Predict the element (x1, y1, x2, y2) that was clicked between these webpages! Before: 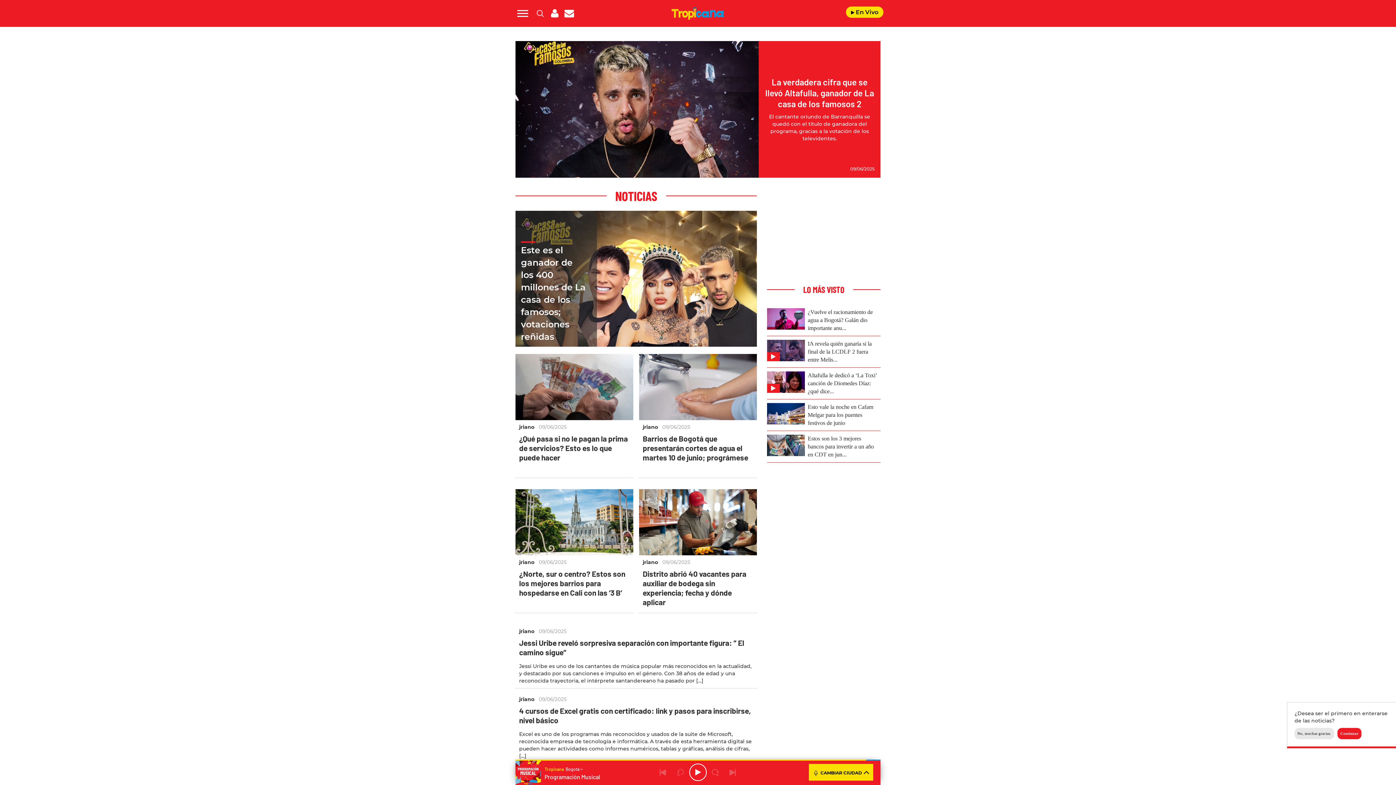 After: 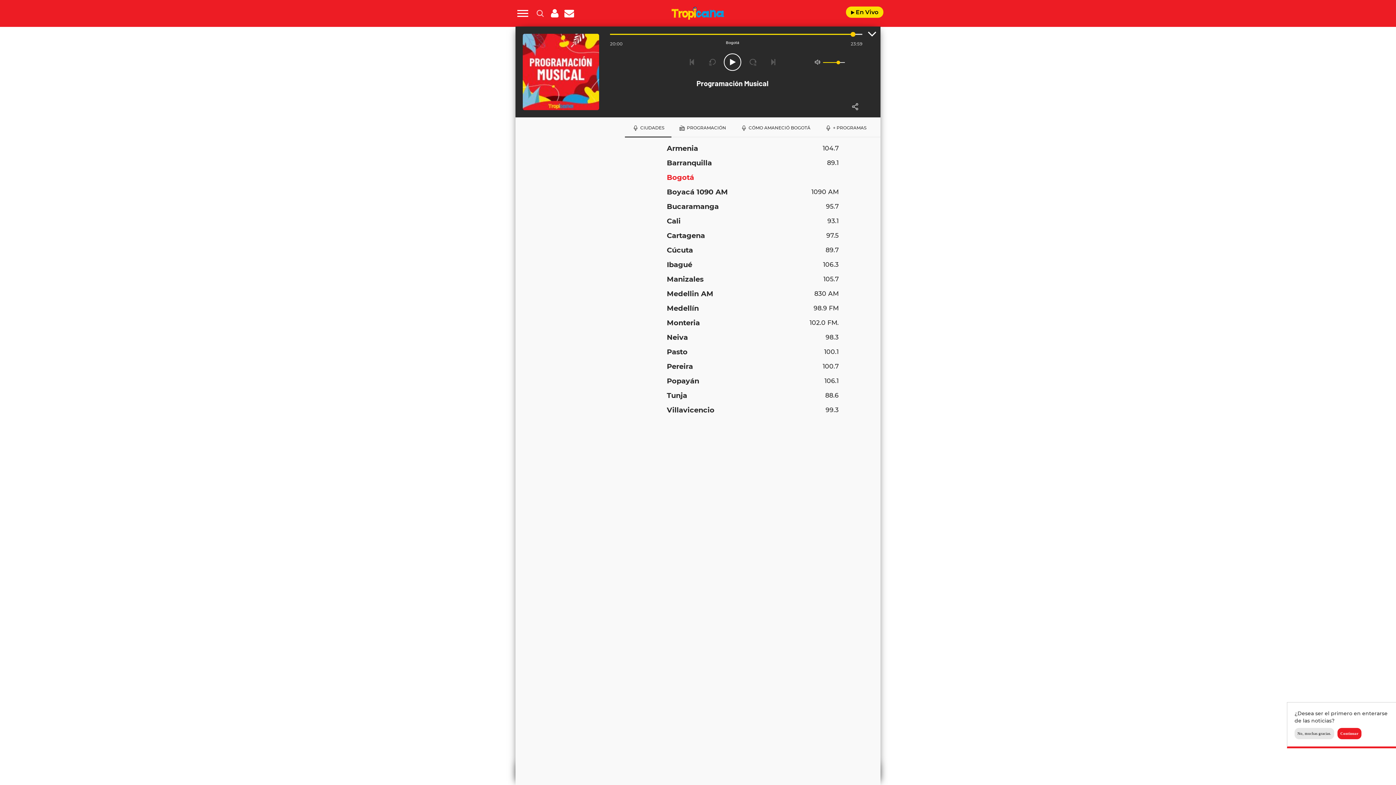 Action: label: Bogotá  bbox: (565, 766, 583, 772)